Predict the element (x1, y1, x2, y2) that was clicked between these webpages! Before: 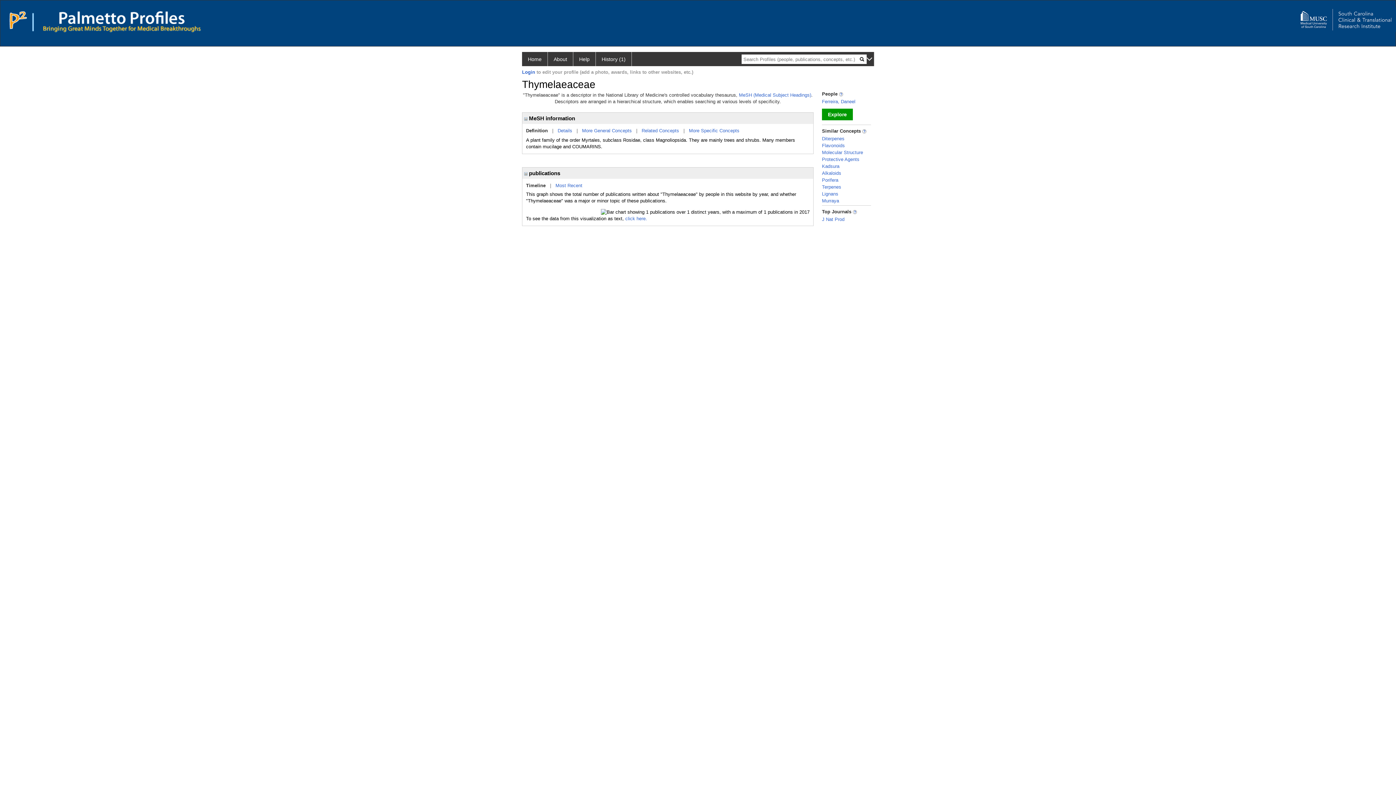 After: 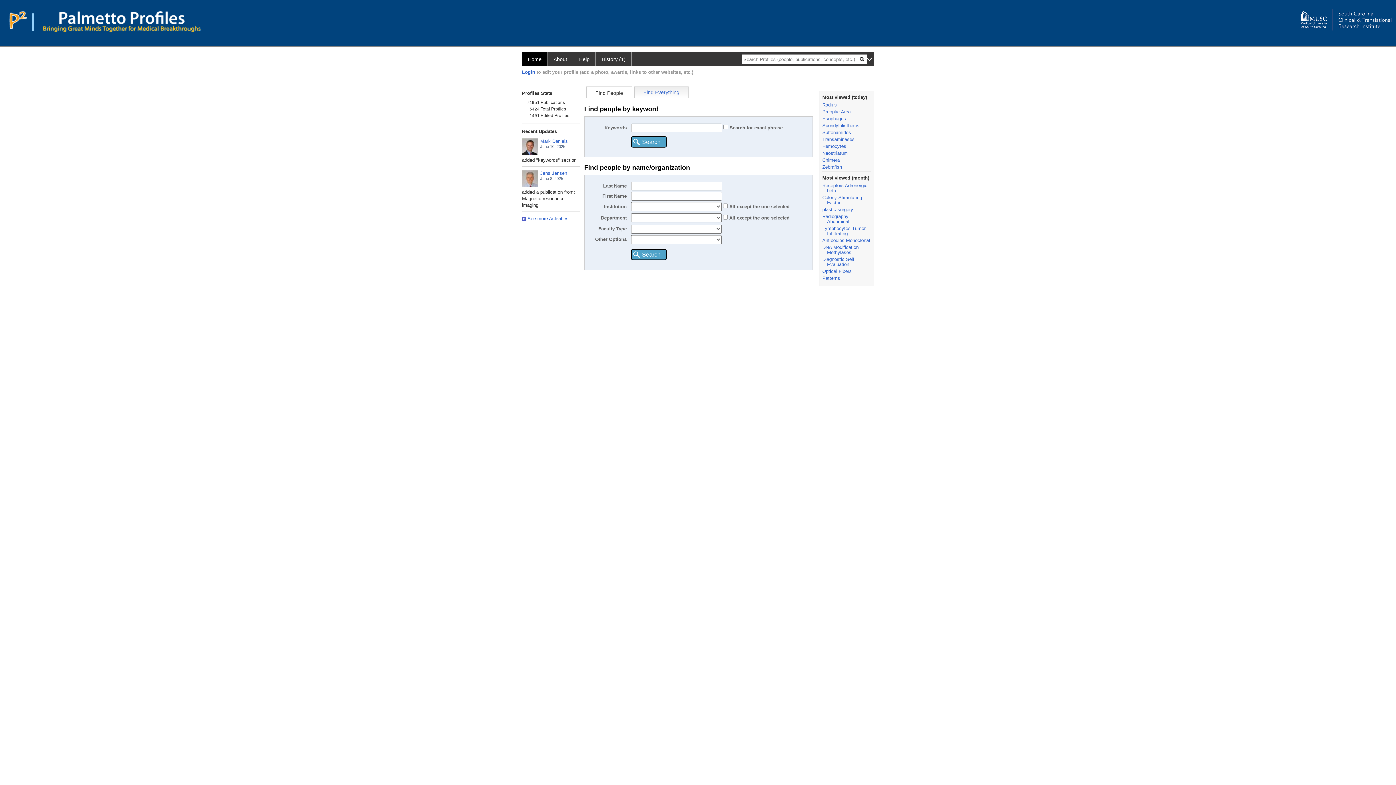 Action: bbox: (49, 14, 184, 20)